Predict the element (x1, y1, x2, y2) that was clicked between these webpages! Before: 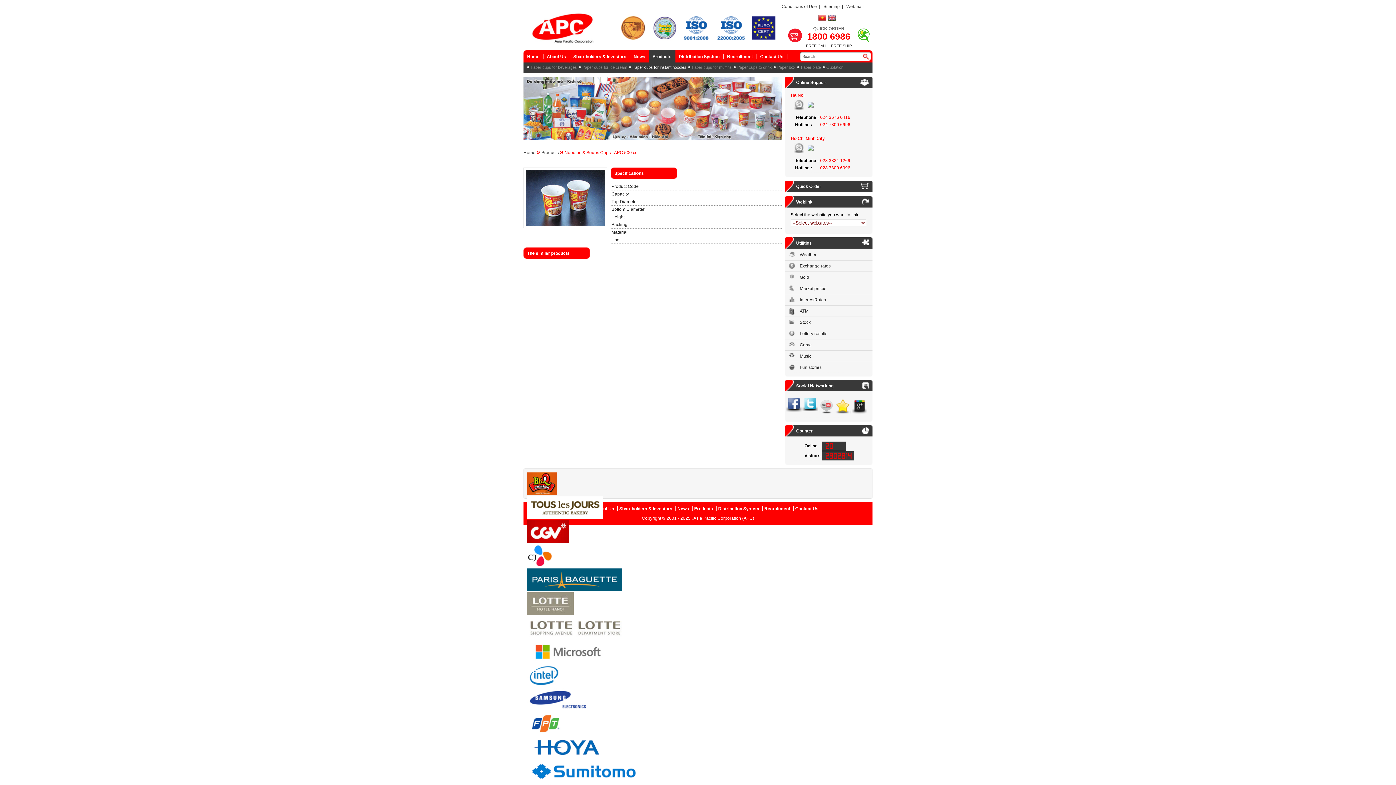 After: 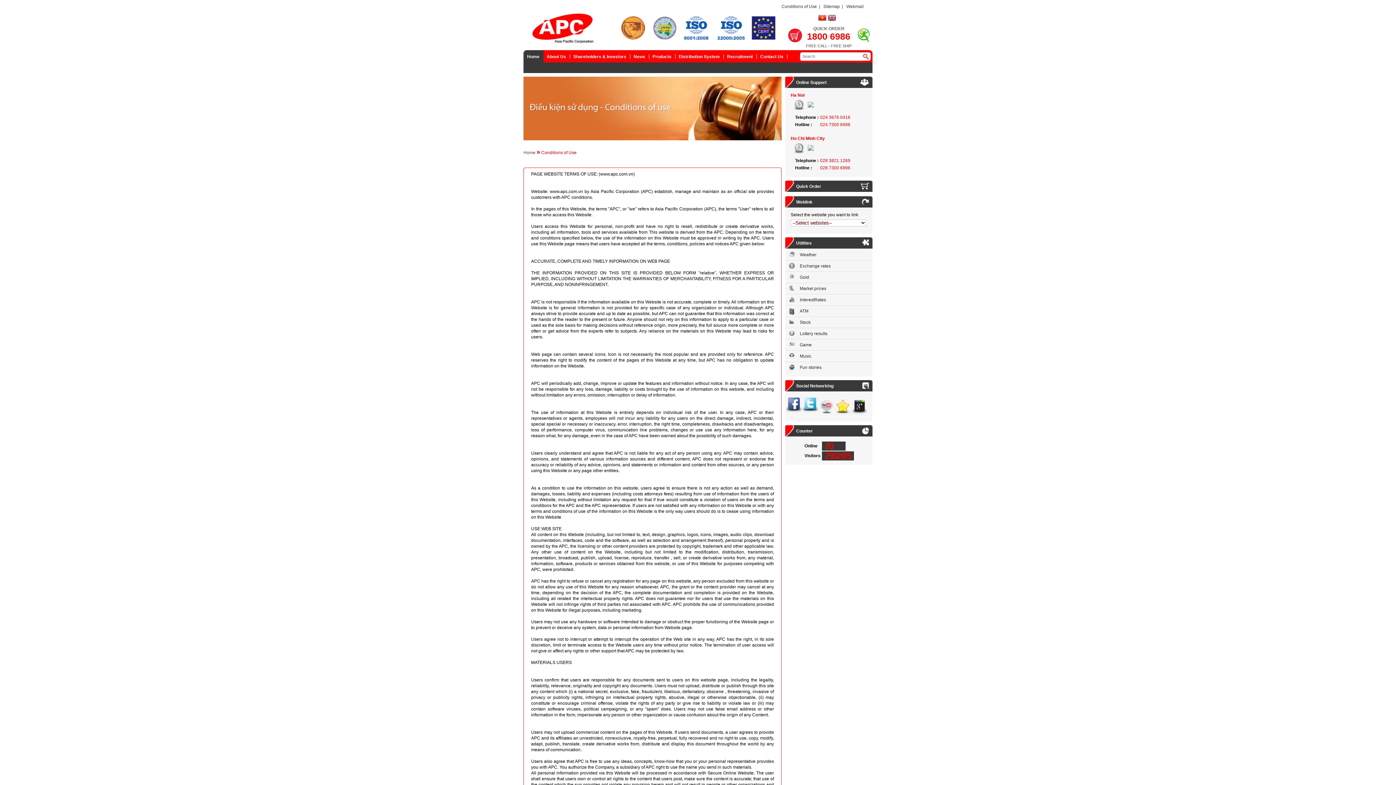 Action: bbox: (781, 4, 817, 9) label: Conditions of Use